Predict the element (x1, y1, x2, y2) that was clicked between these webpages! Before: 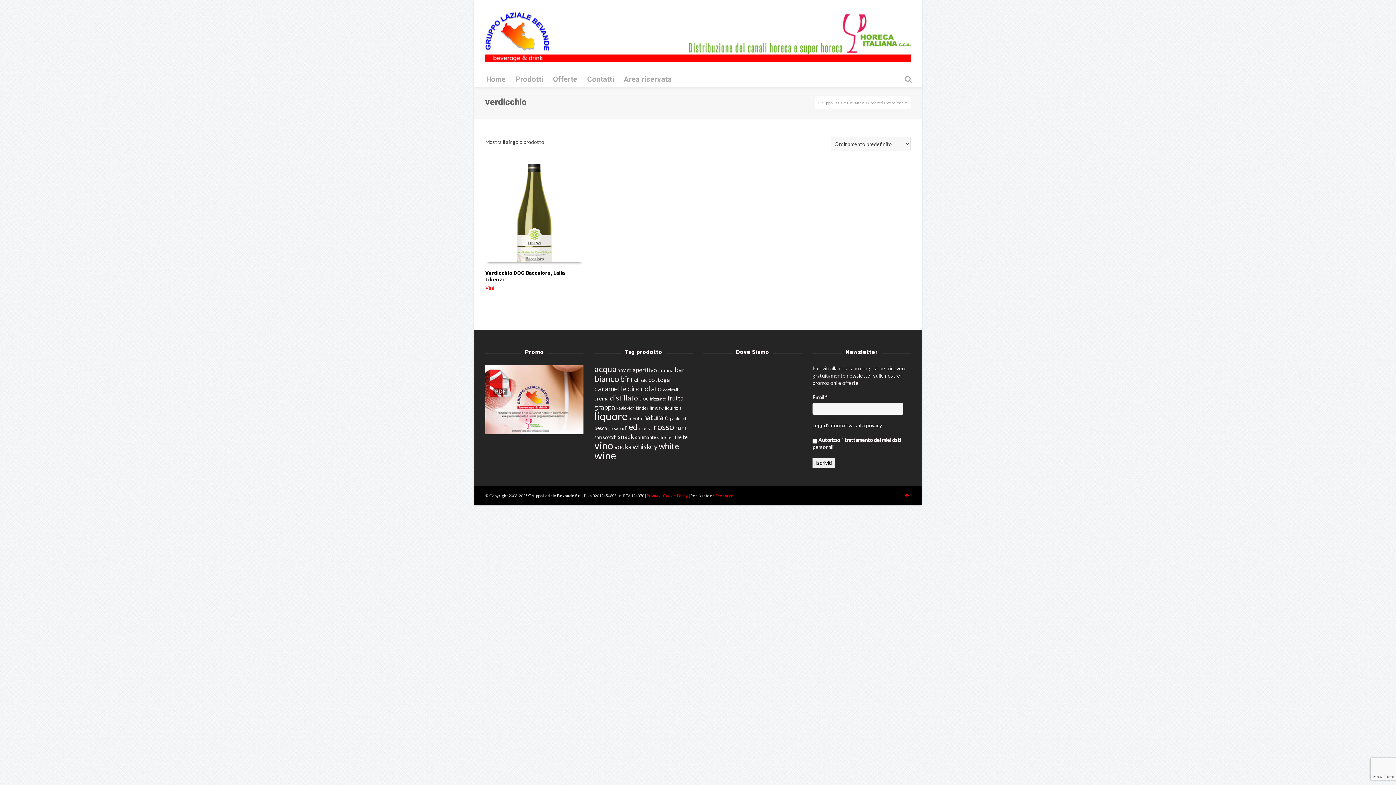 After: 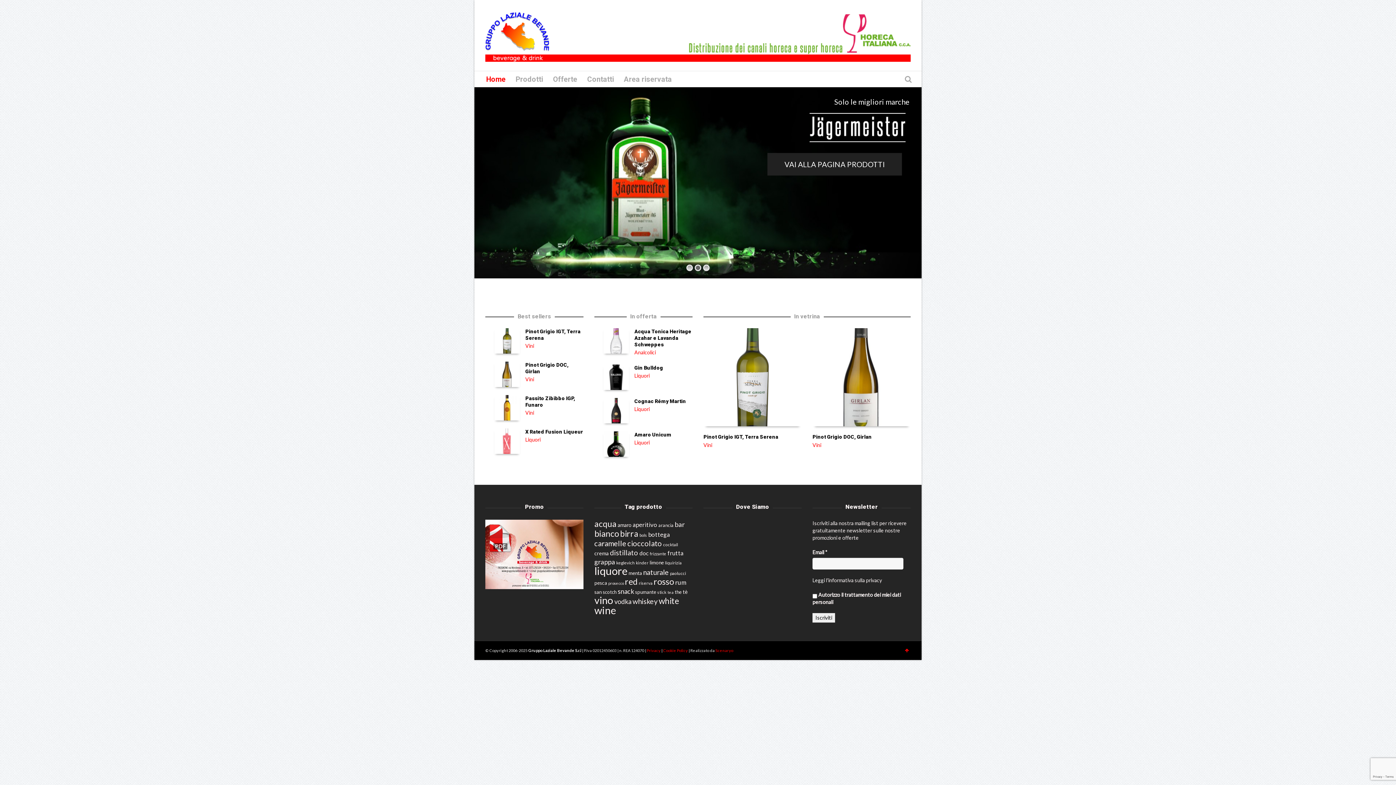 Action: label: Gruppo Laziale Bevande bbox: (818, 100, 864, 105)